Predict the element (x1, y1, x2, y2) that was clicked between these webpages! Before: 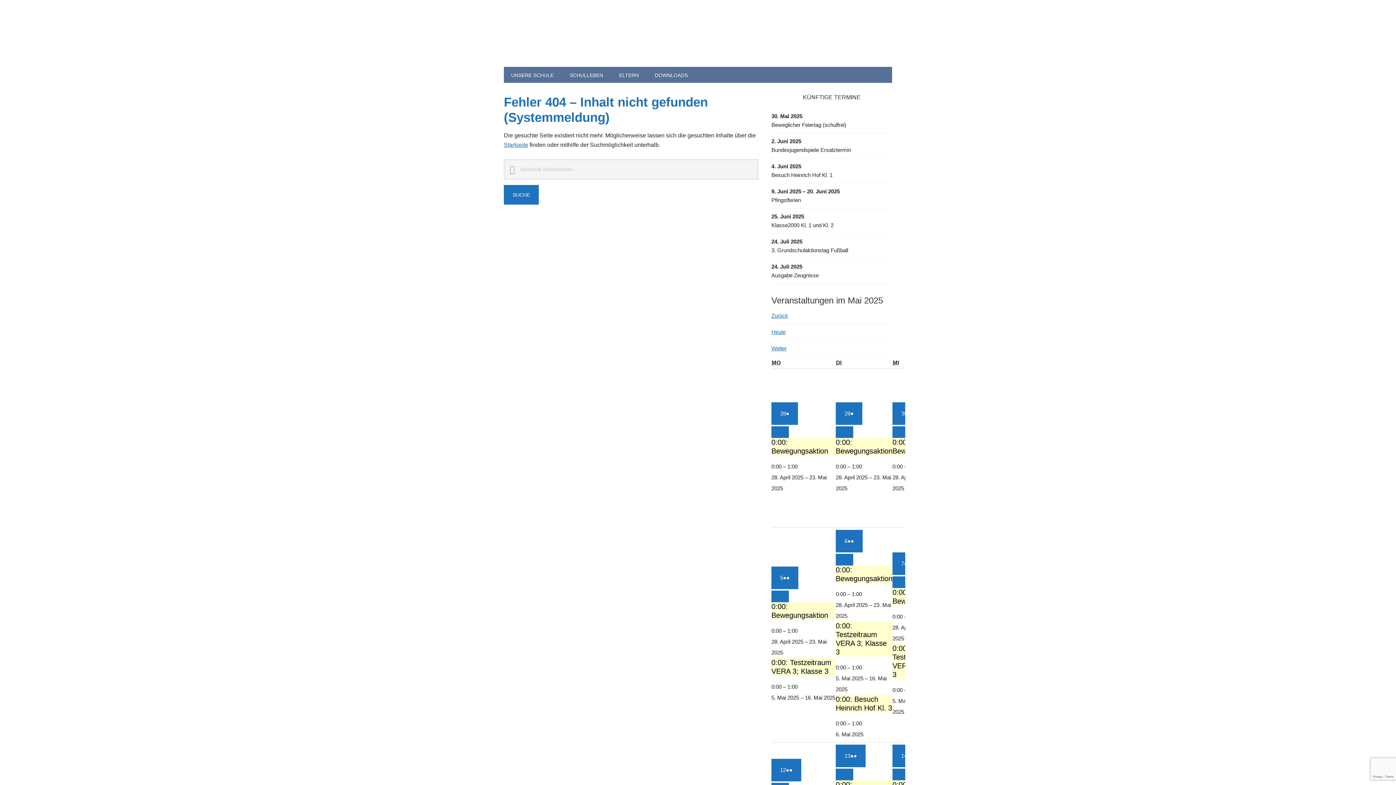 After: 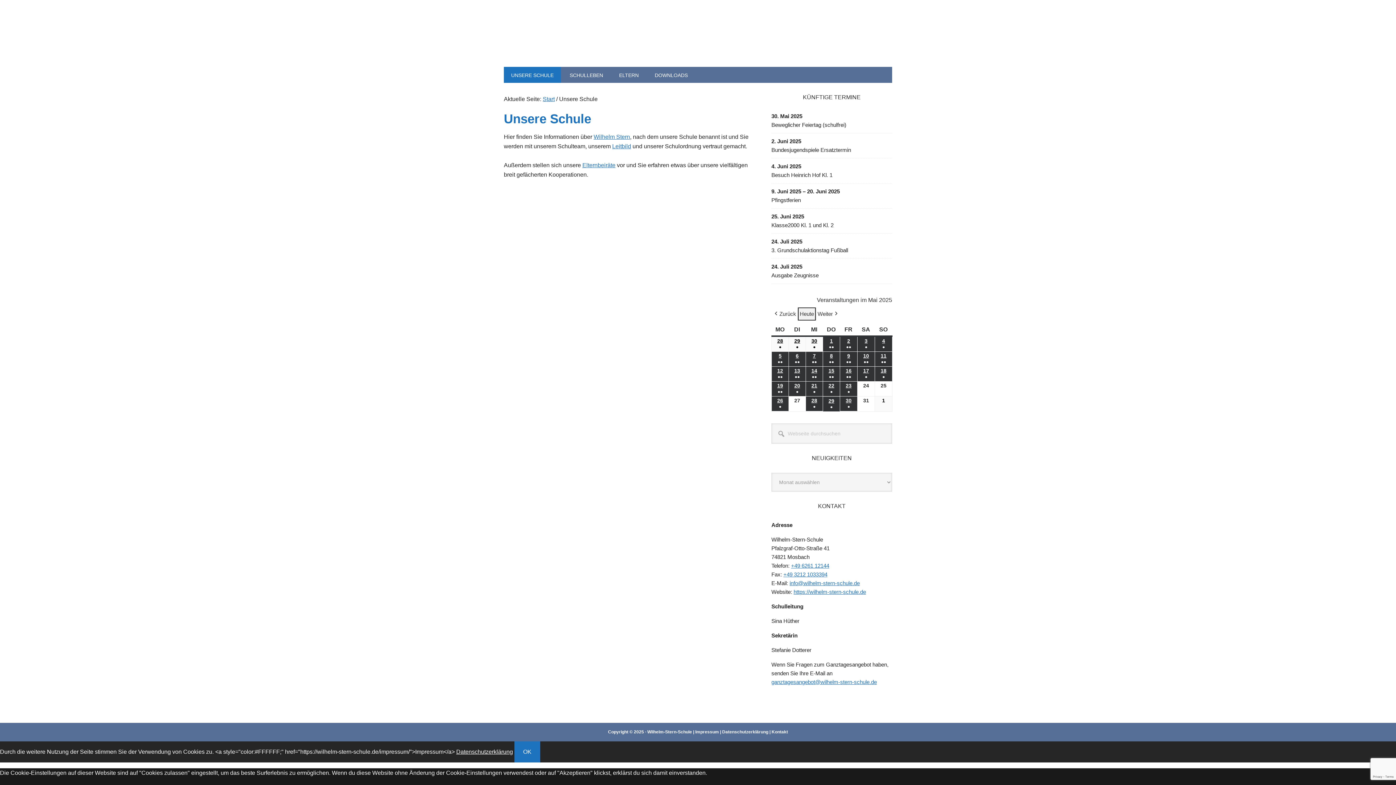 Action: label: UNSERE SCHULE bbox: (504, 66, 561, 82)